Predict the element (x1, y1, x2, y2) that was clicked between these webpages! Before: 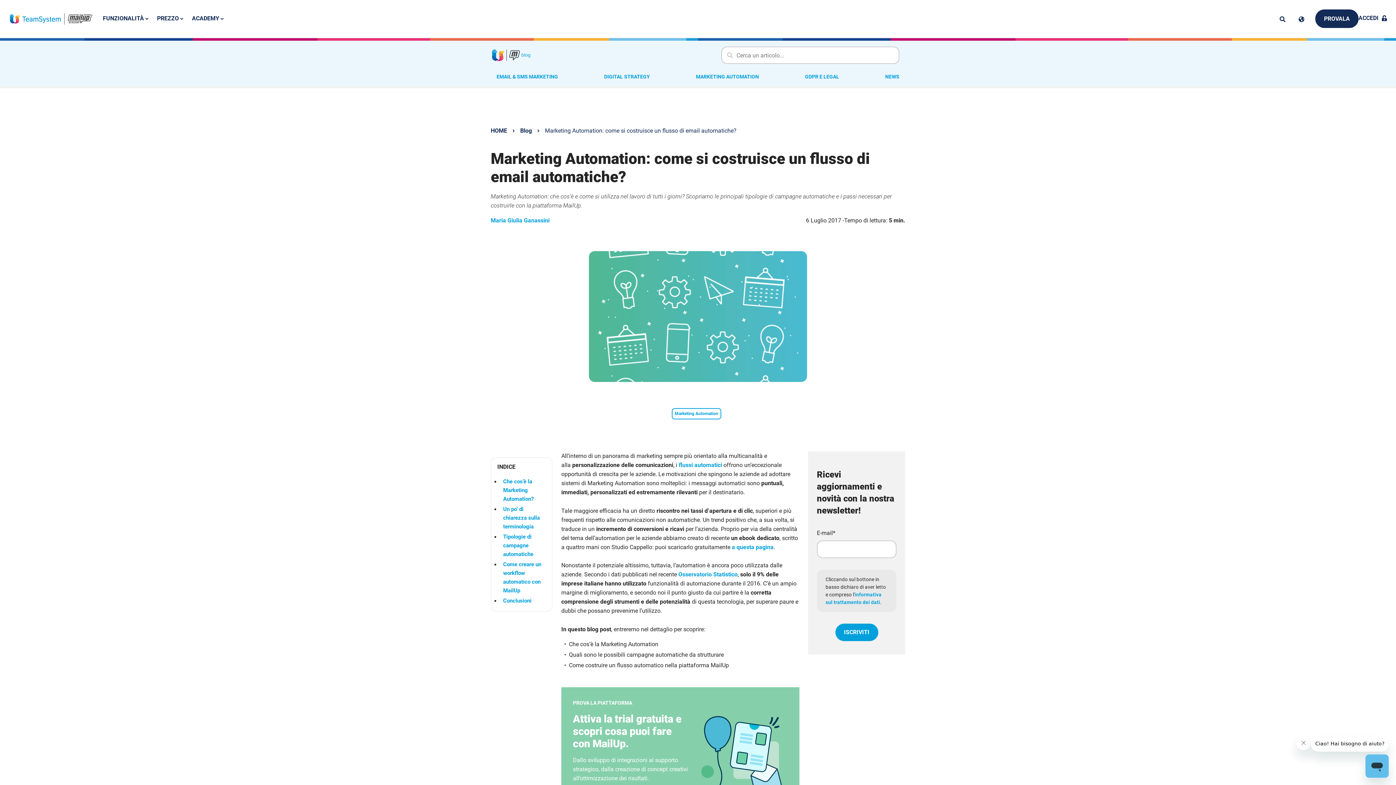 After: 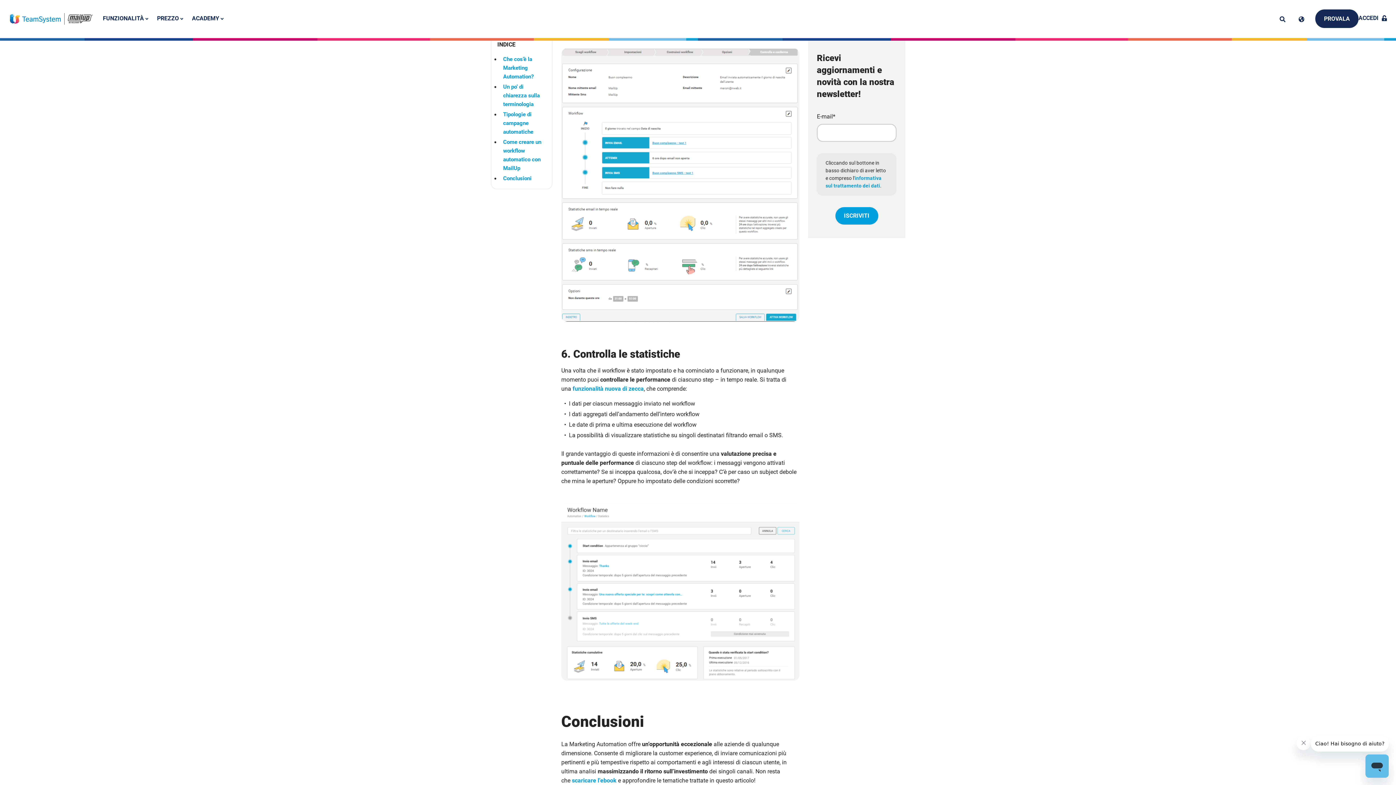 Action: label: Conclusioni bbox: (503, 597, 531, 604)